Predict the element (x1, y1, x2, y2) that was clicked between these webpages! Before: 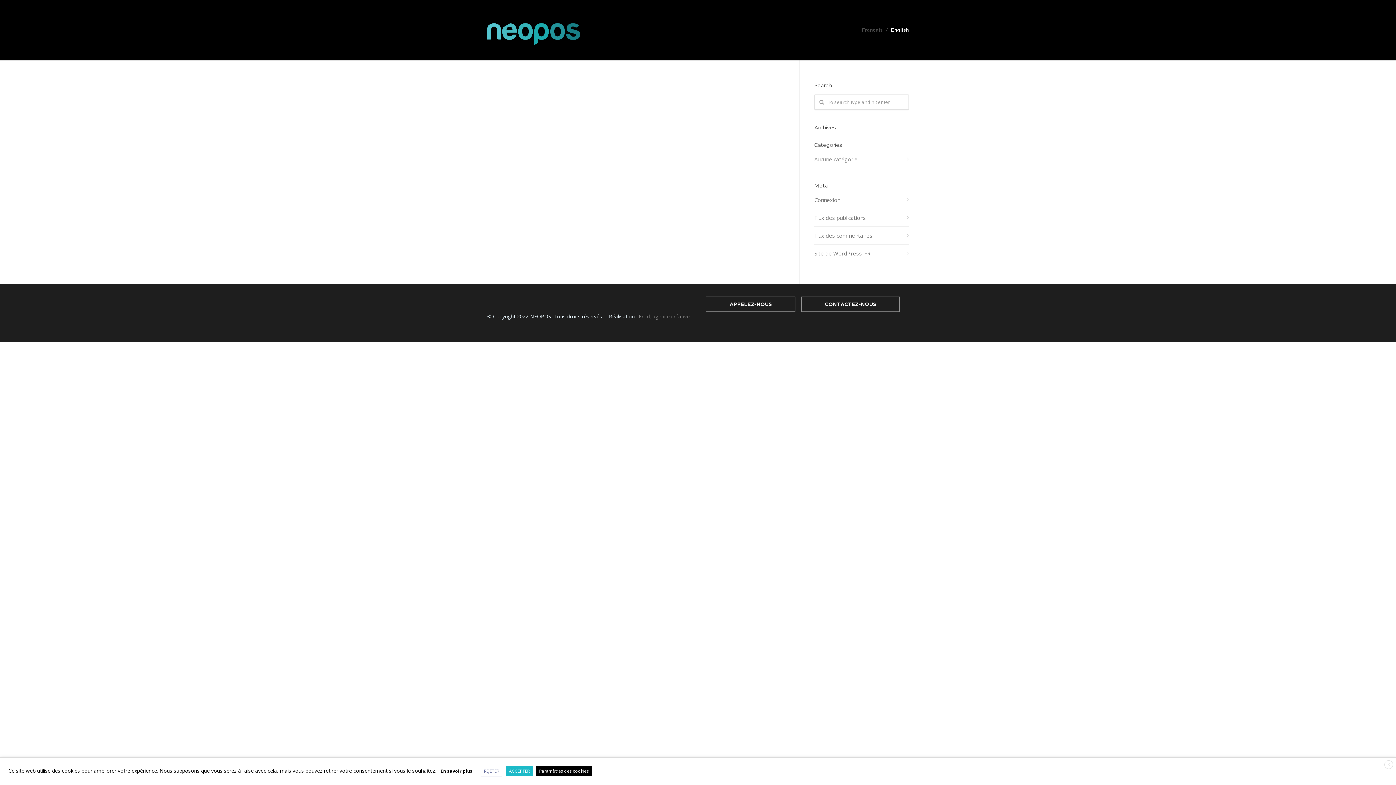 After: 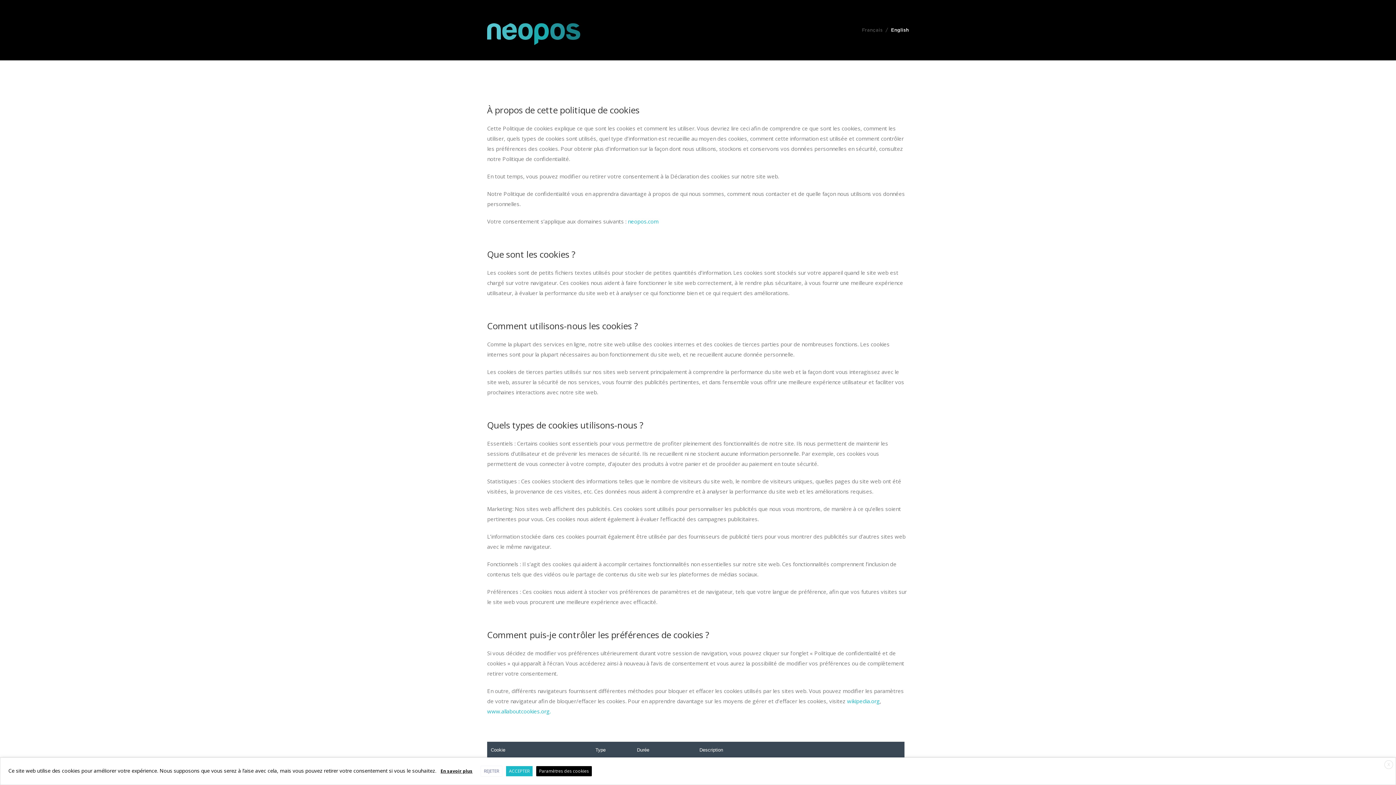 Action: bbox: (437, 766, 475, 776) label: En savoir plus